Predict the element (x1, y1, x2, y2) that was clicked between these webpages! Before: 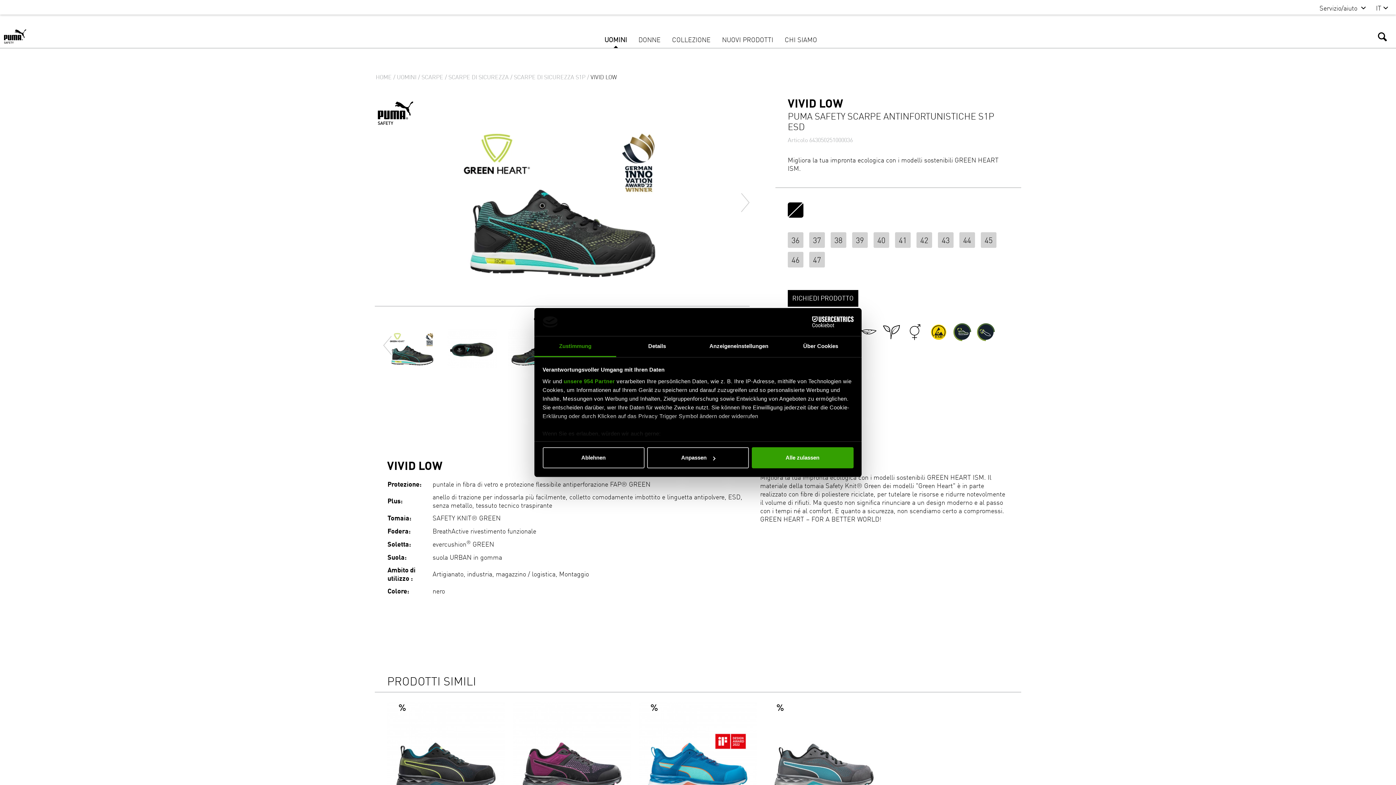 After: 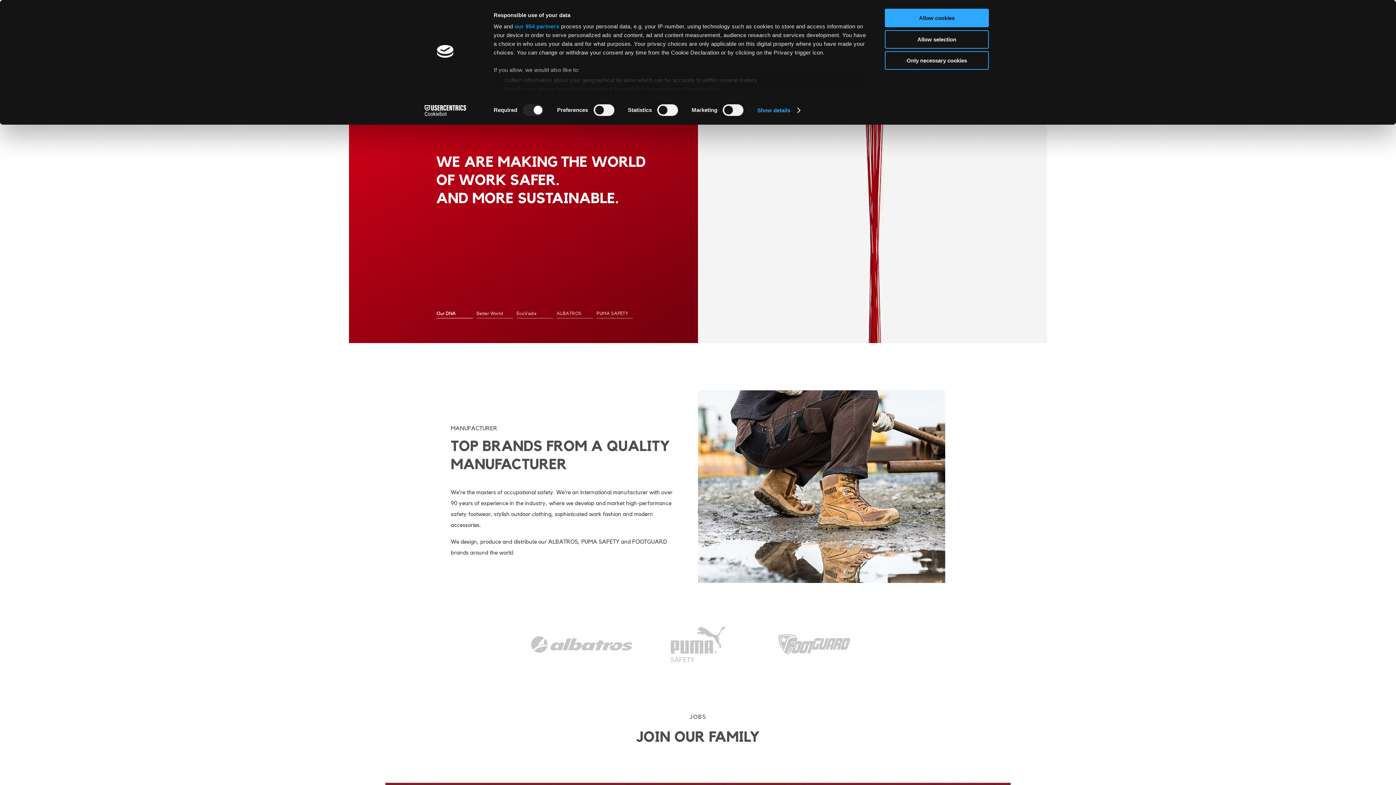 Action: bbox: (779, 33, 823, 48) label: CHI SIAMO